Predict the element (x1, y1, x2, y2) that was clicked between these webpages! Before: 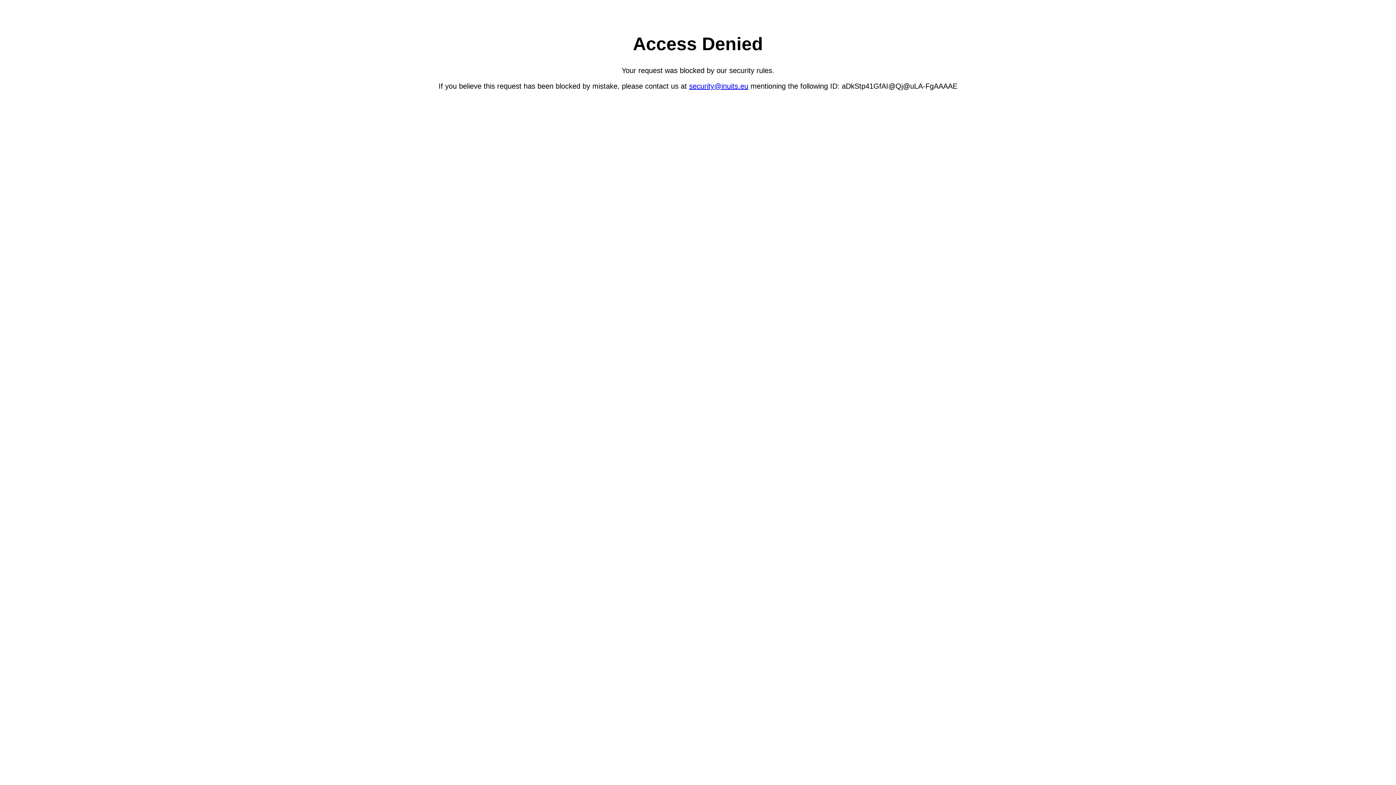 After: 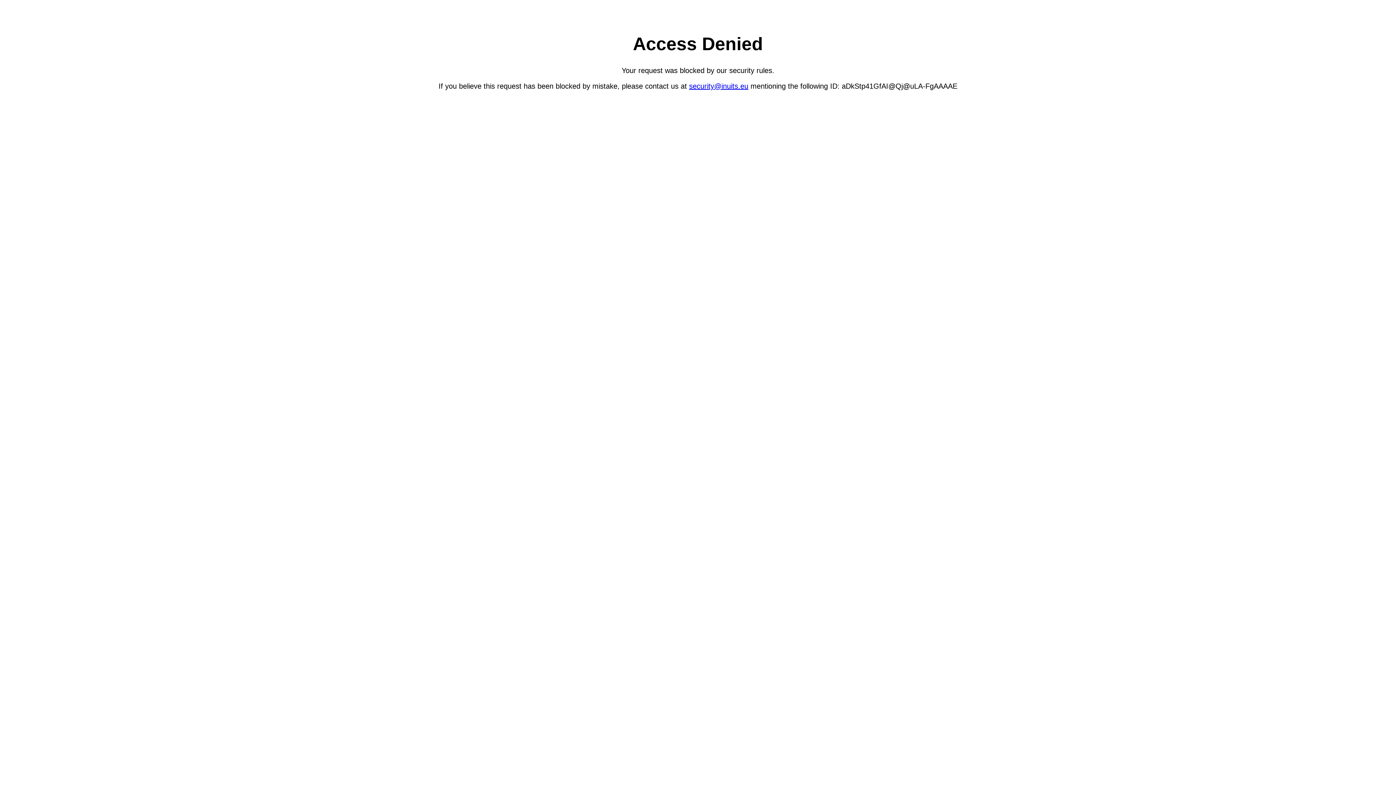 Action: bbox: (689, 82, 748, 90) label: security@inuits.eu